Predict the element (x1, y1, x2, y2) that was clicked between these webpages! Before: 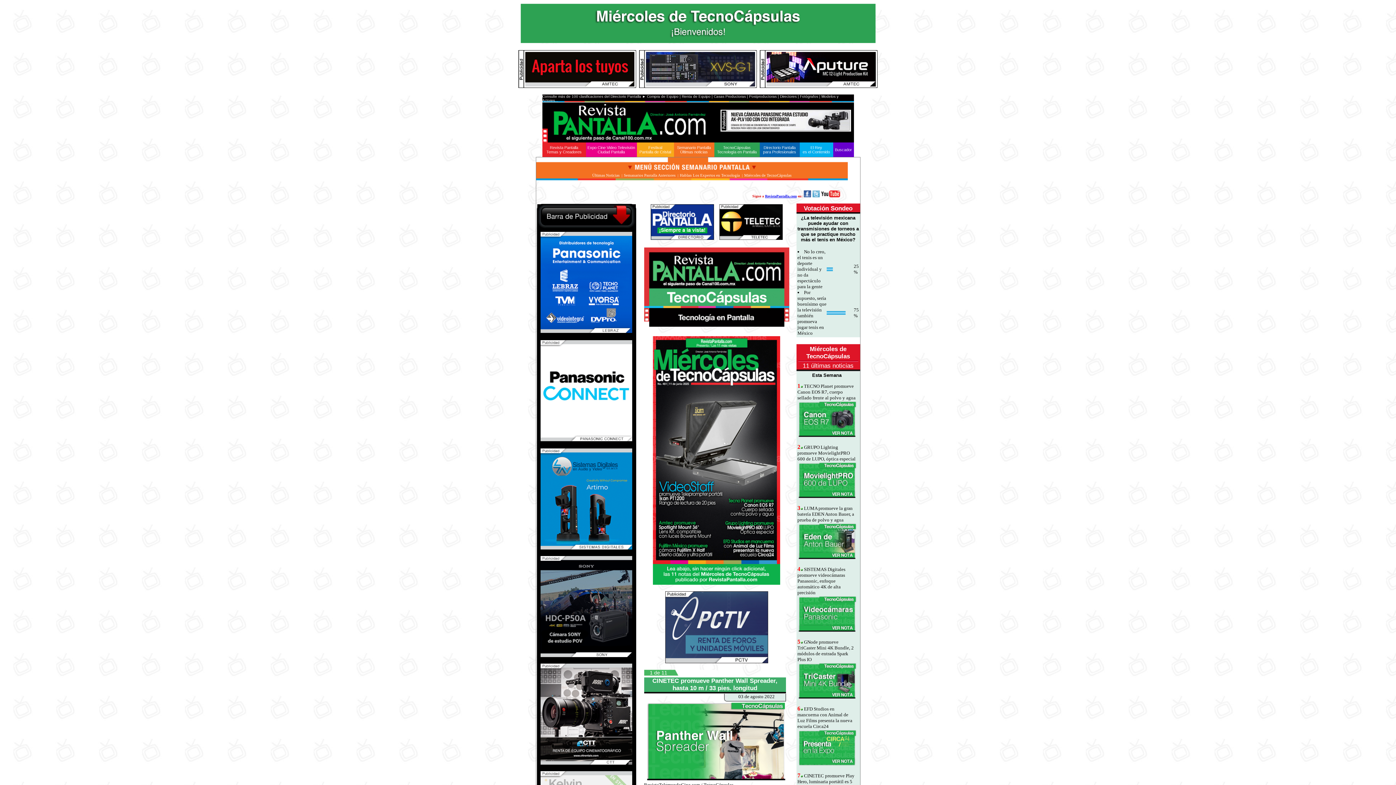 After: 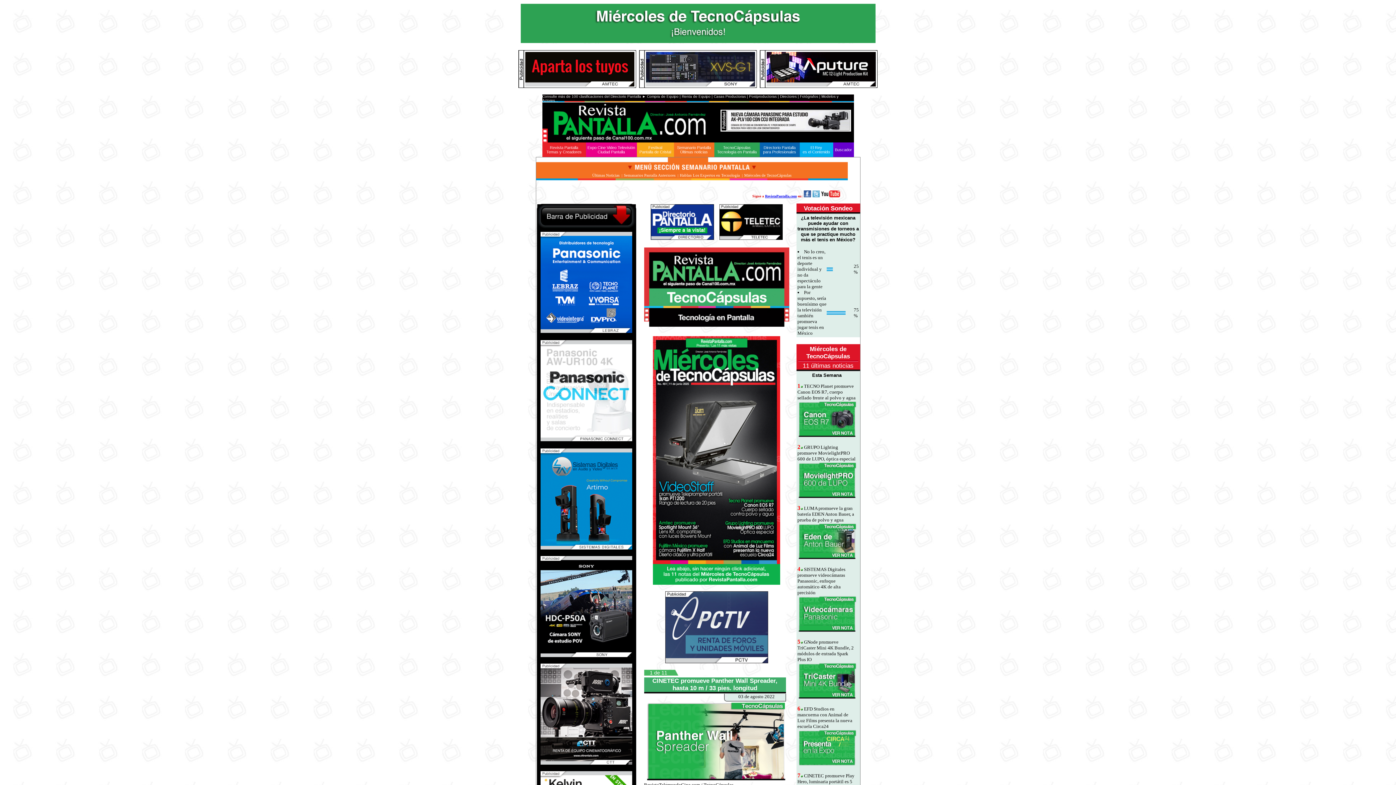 Action: bbox: (803, 192, 811, 198)